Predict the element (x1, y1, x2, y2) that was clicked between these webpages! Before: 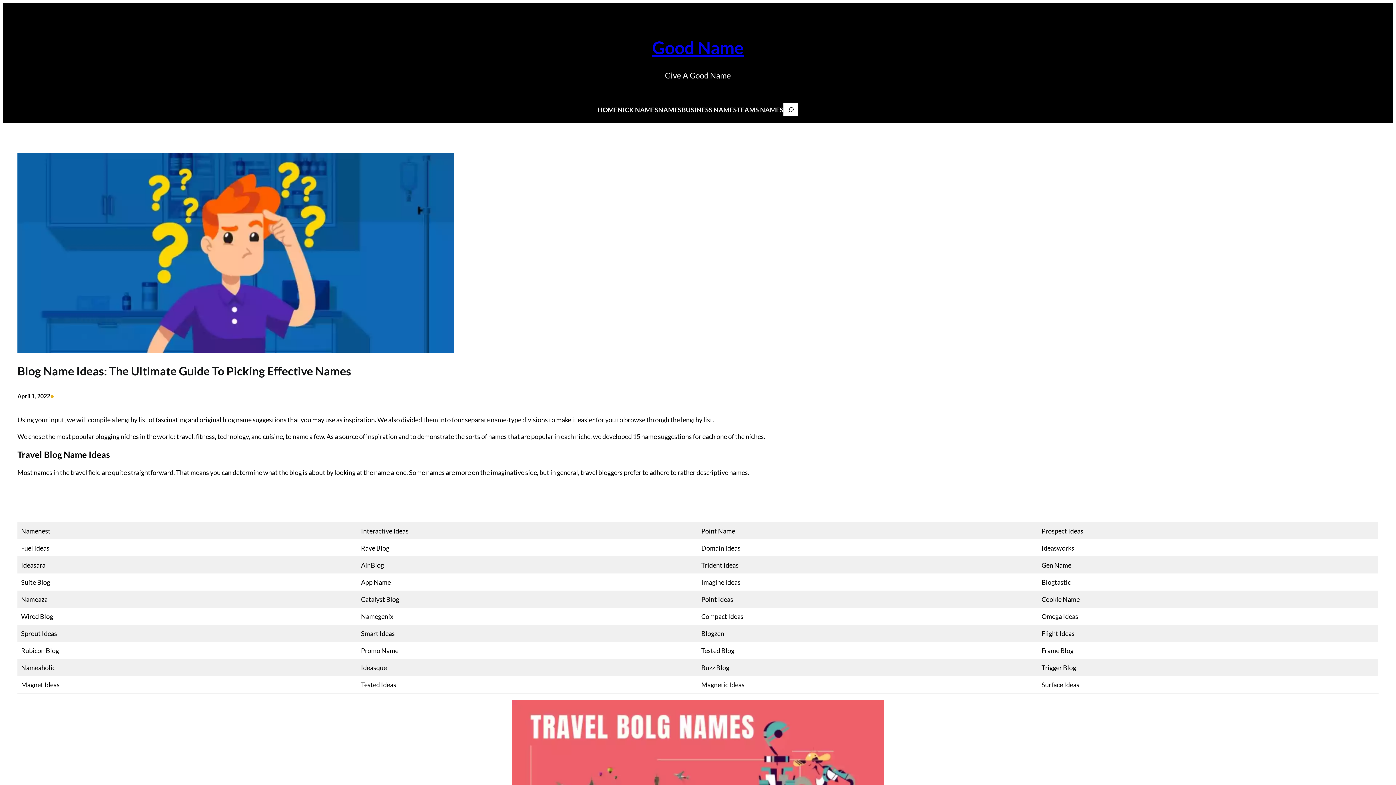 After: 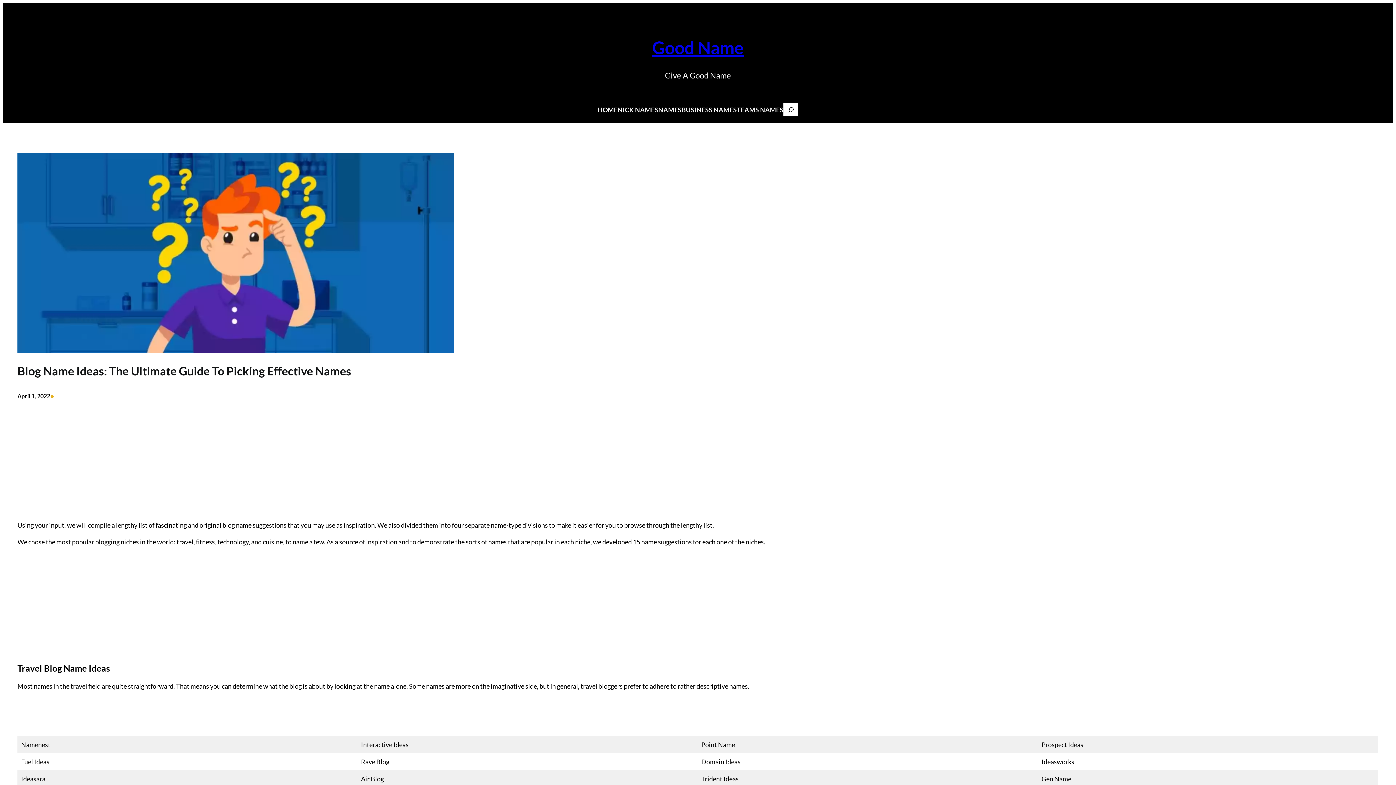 Action: bbox: (783, 103, 798, 115)